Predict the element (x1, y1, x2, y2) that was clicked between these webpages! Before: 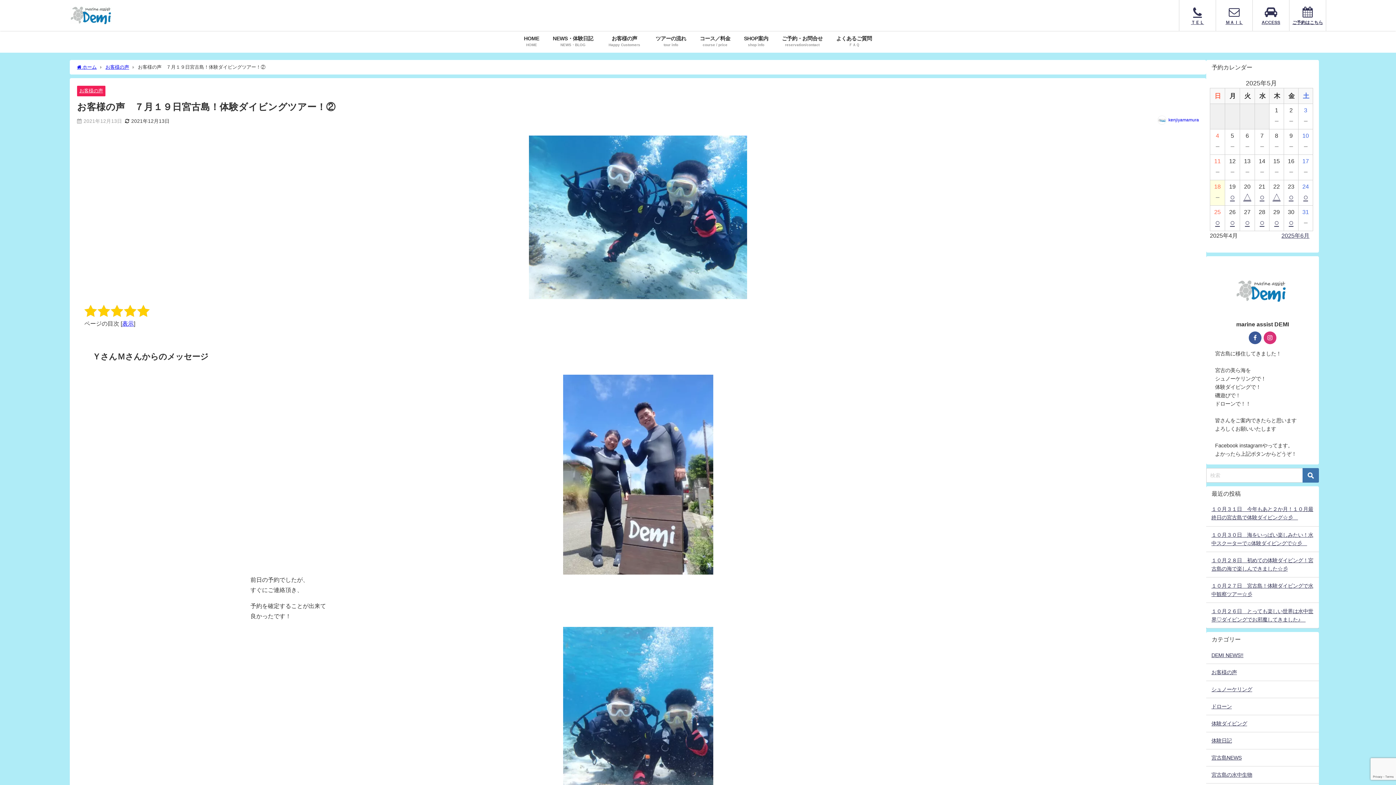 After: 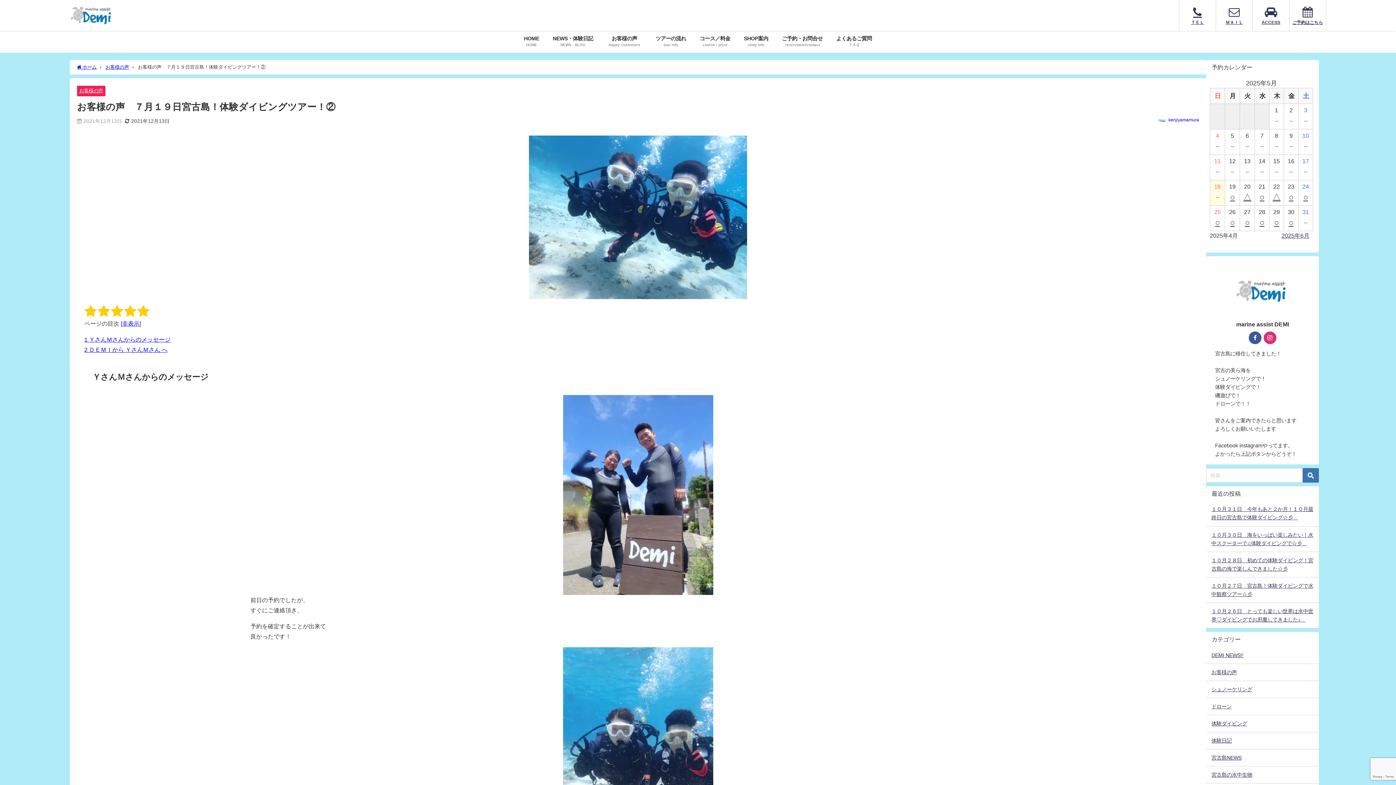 Action: label: 表示 bbox: (122, 320, 133, 326)